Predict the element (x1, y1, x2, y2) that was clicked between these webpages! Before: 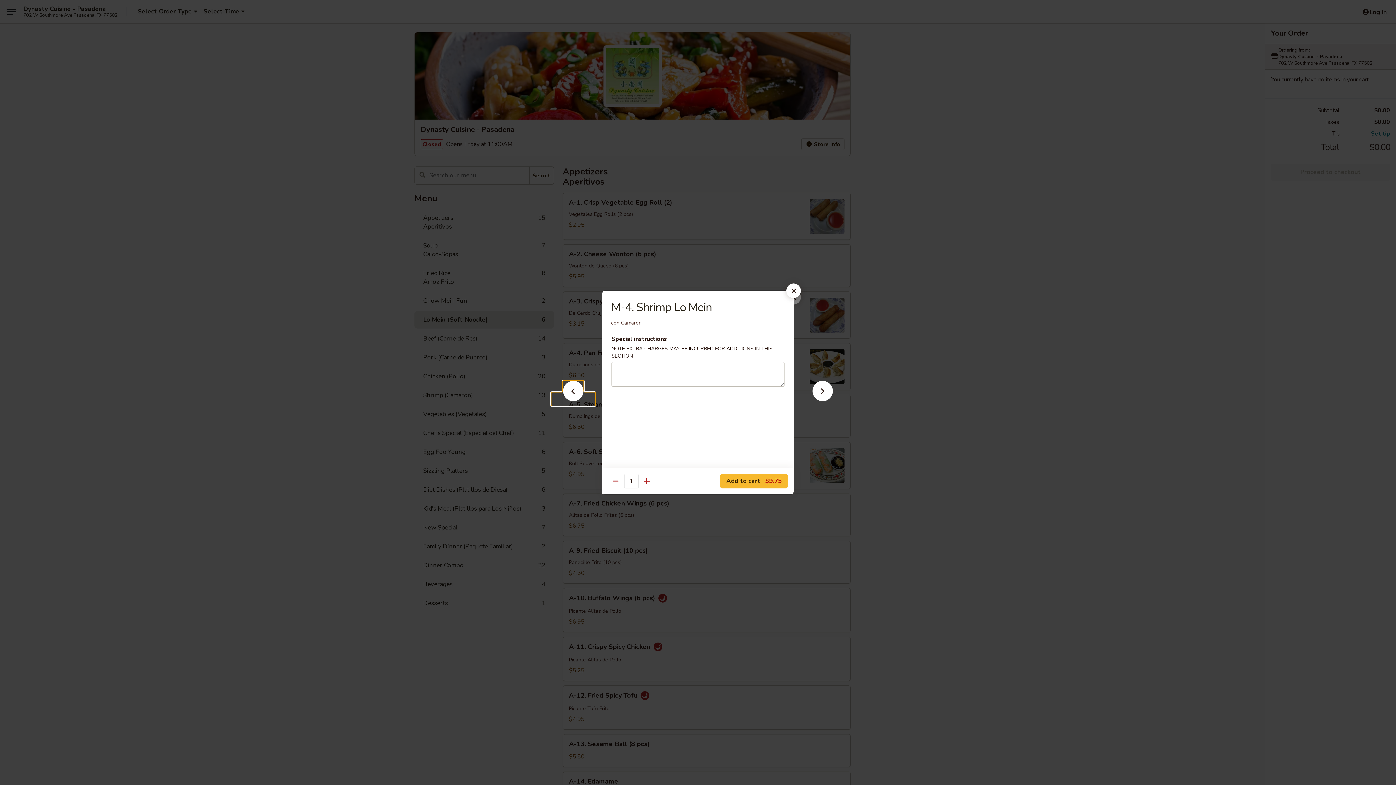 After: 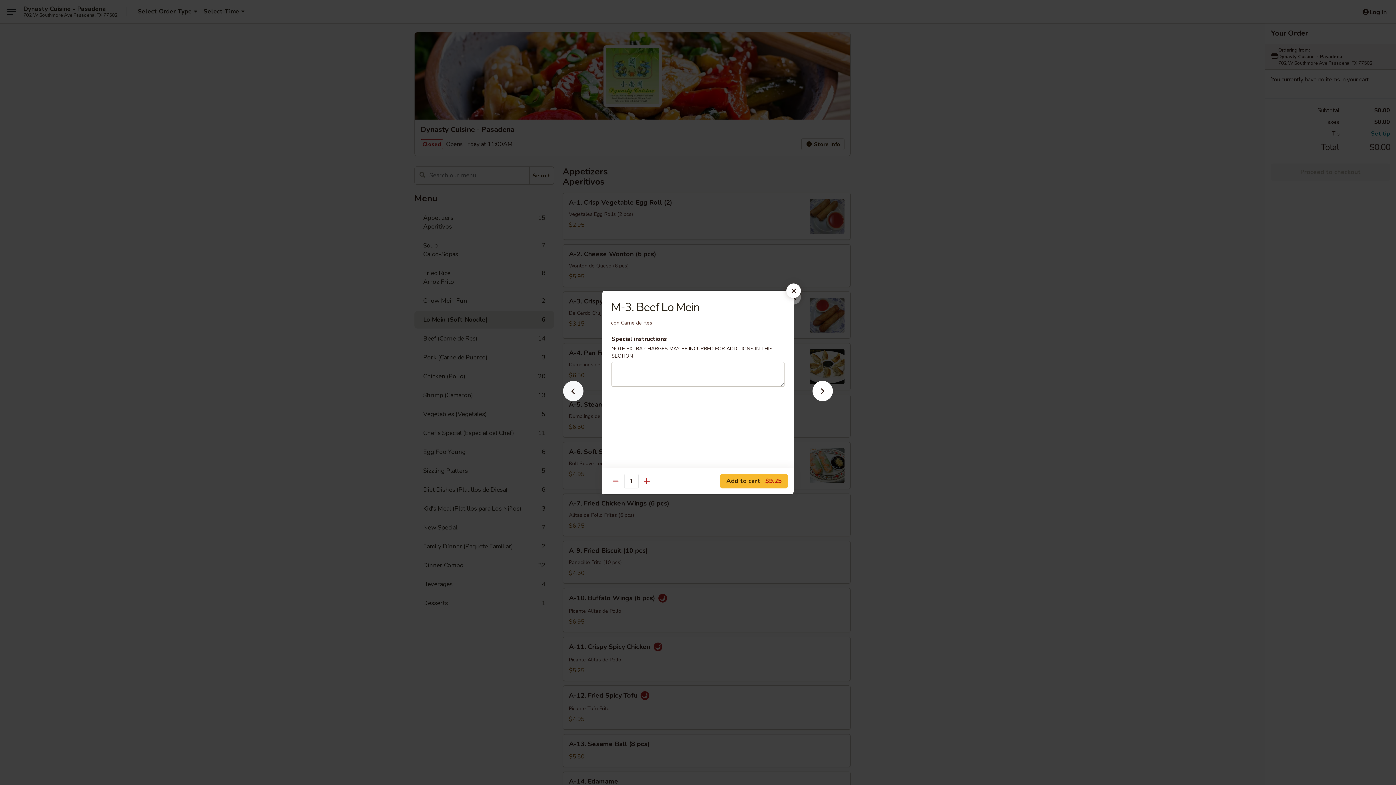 Action: bbox: (551, 392, 595, 405)